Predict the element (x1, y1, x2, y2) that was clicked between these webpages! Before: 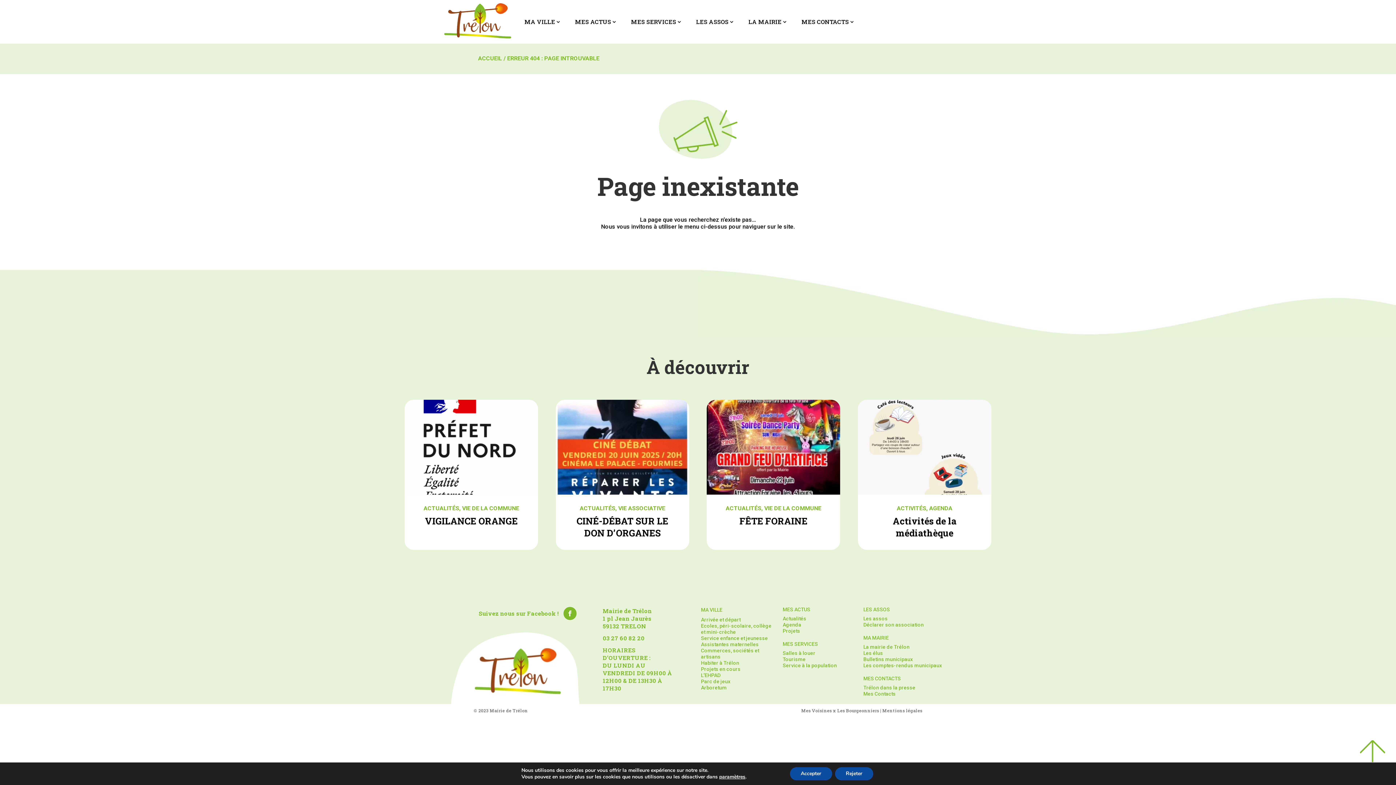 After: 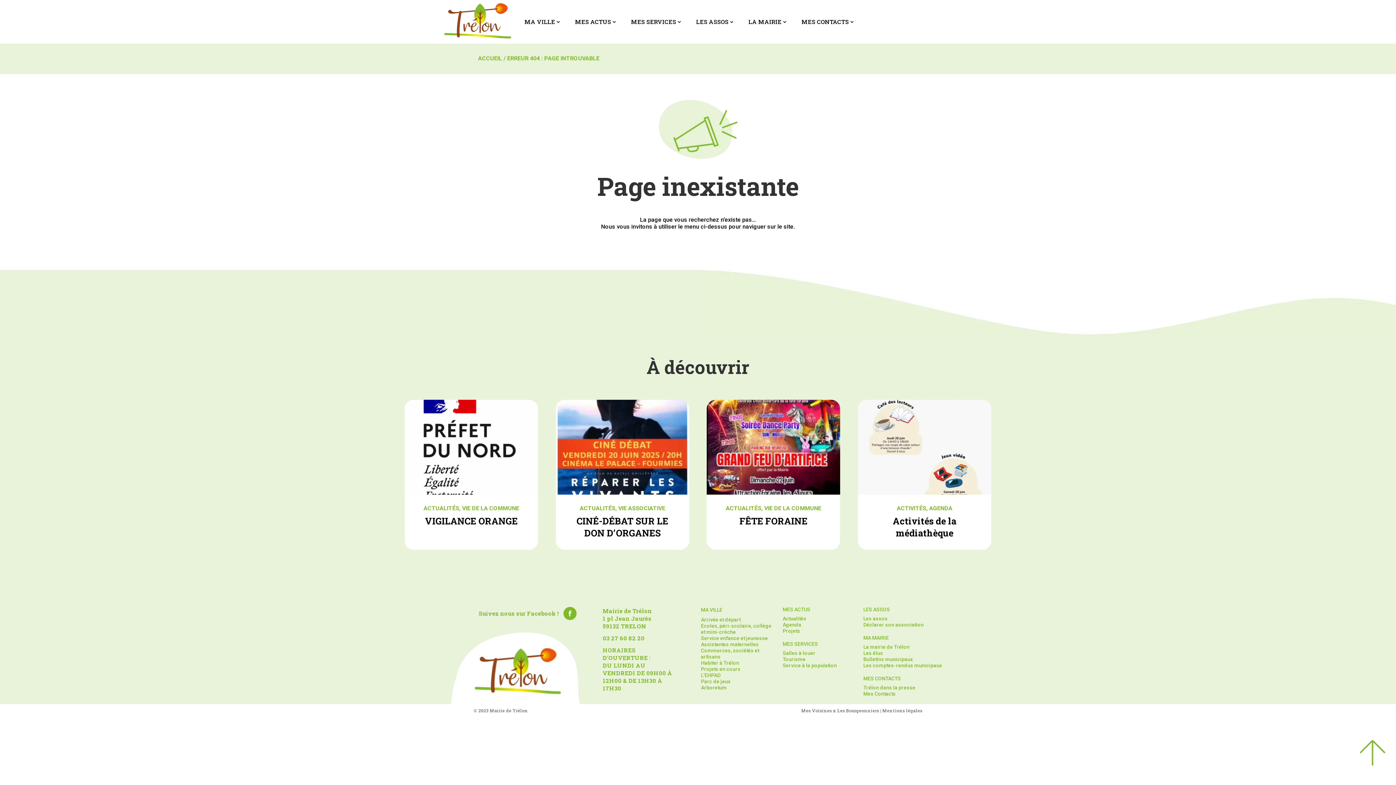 Action: bbox: (845, 767, 884, 780) label: Rejeter